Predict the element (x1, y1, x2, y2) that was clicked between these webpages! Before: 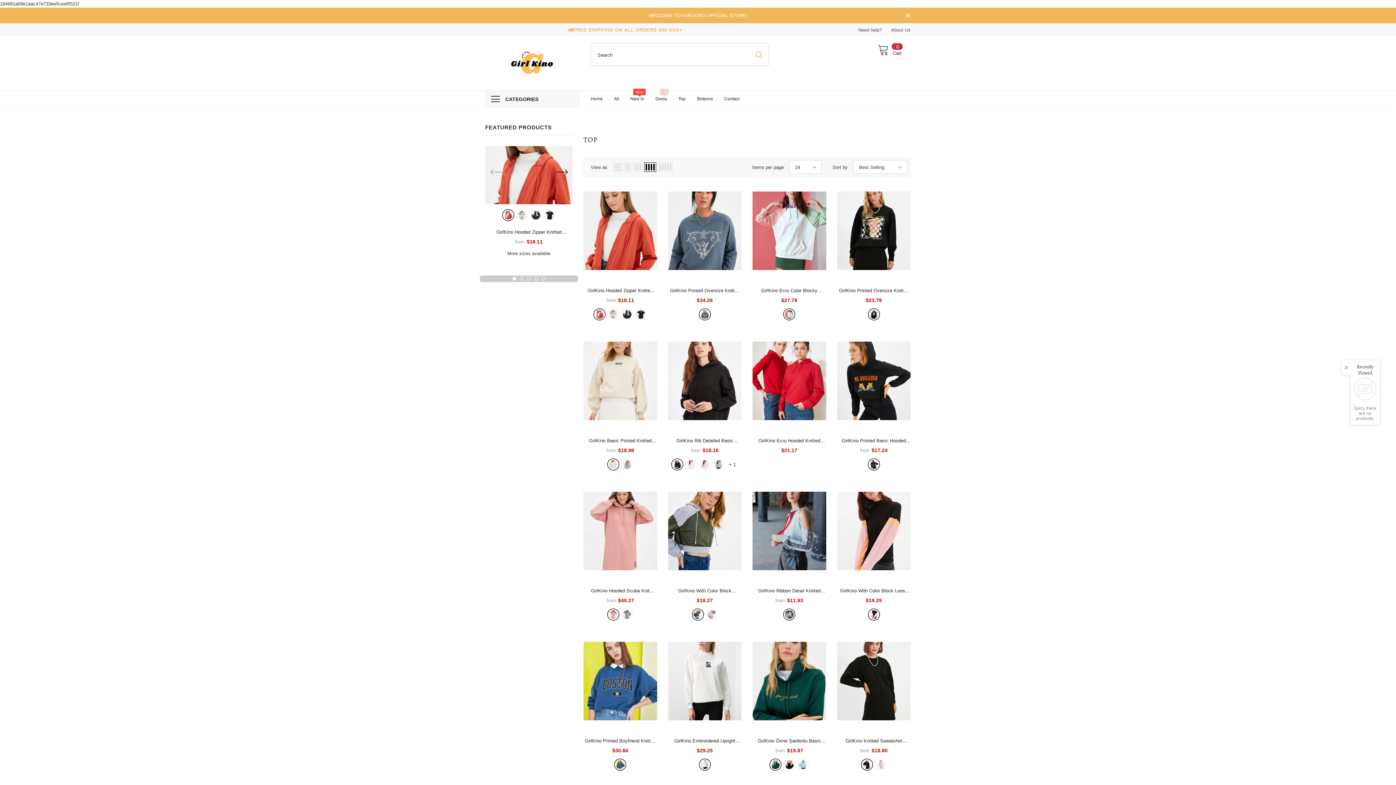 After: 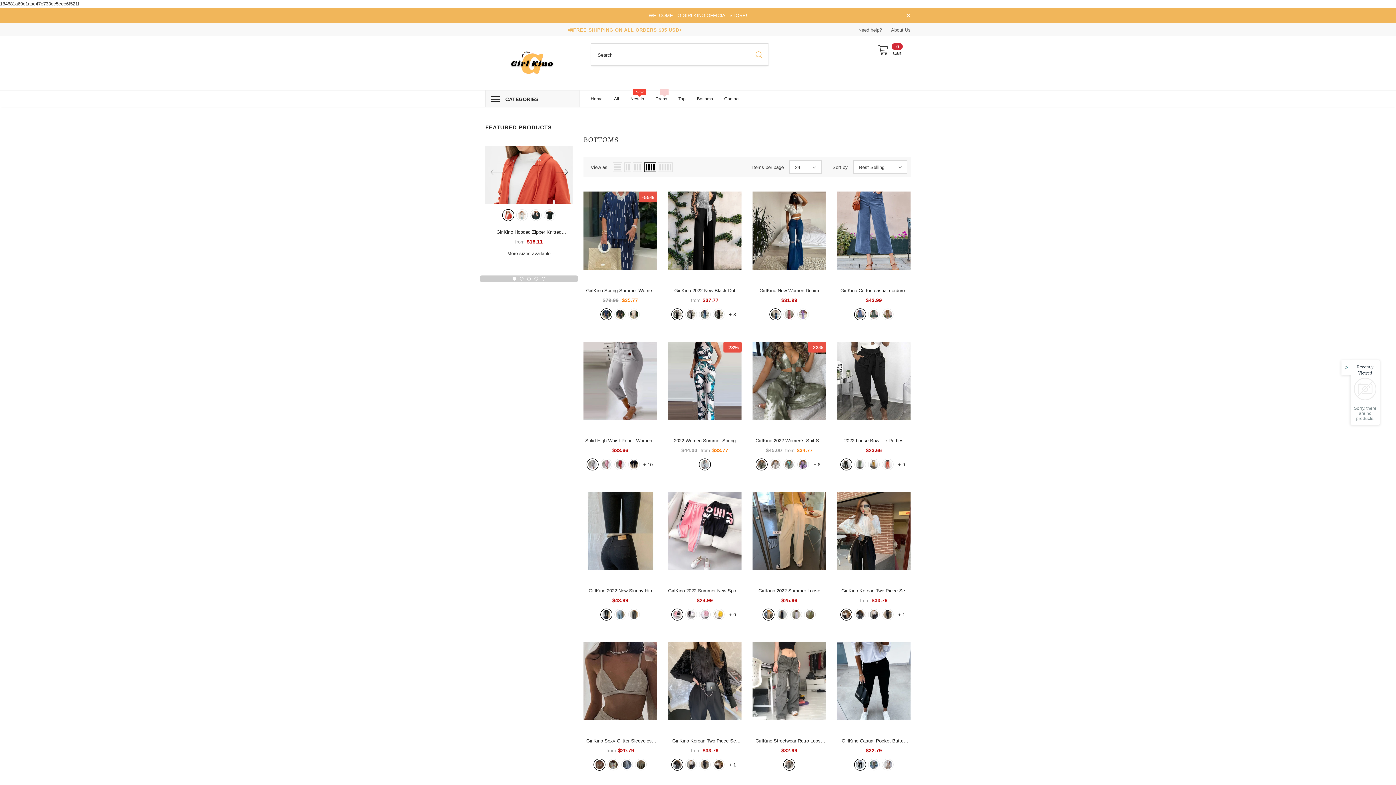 Action: label: Bottoms bbox: (697, 90, 713, 106)